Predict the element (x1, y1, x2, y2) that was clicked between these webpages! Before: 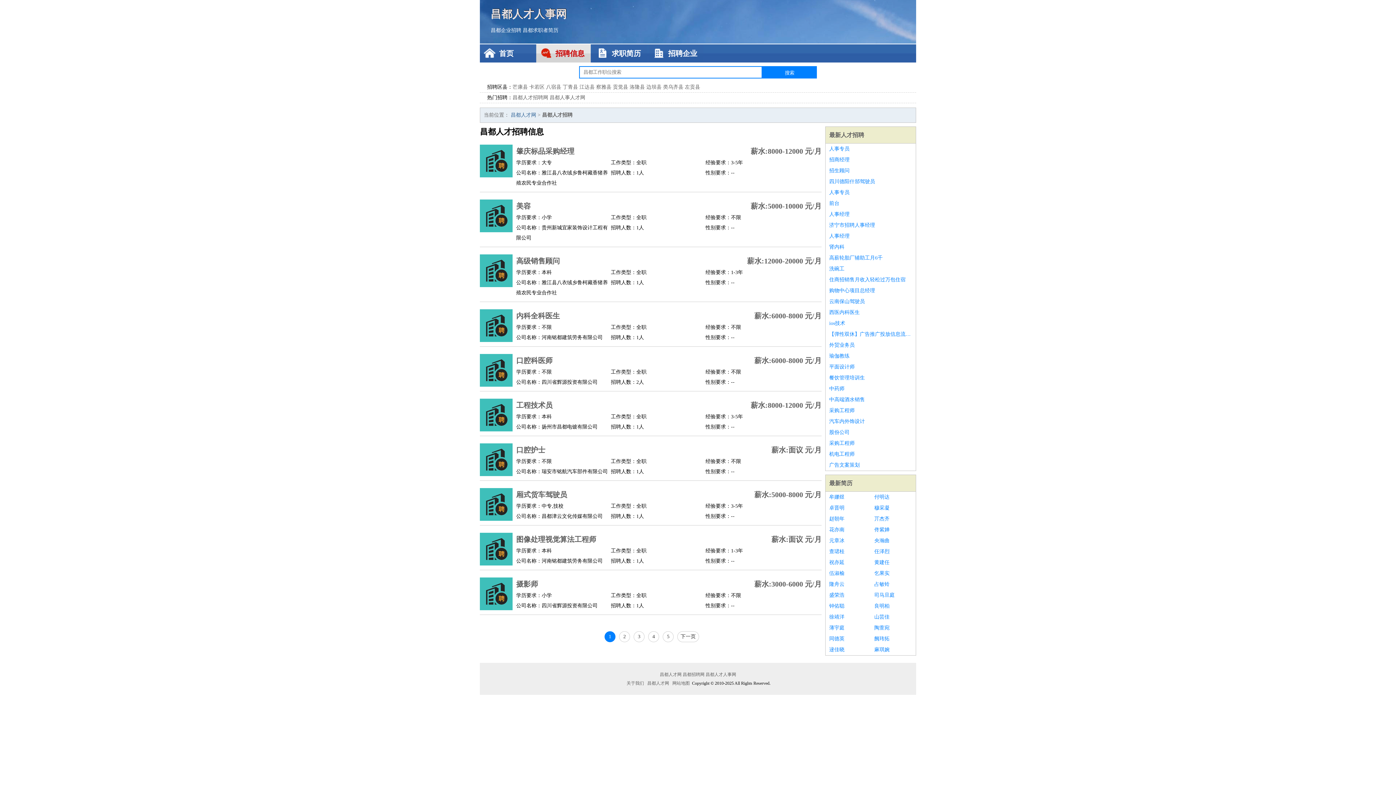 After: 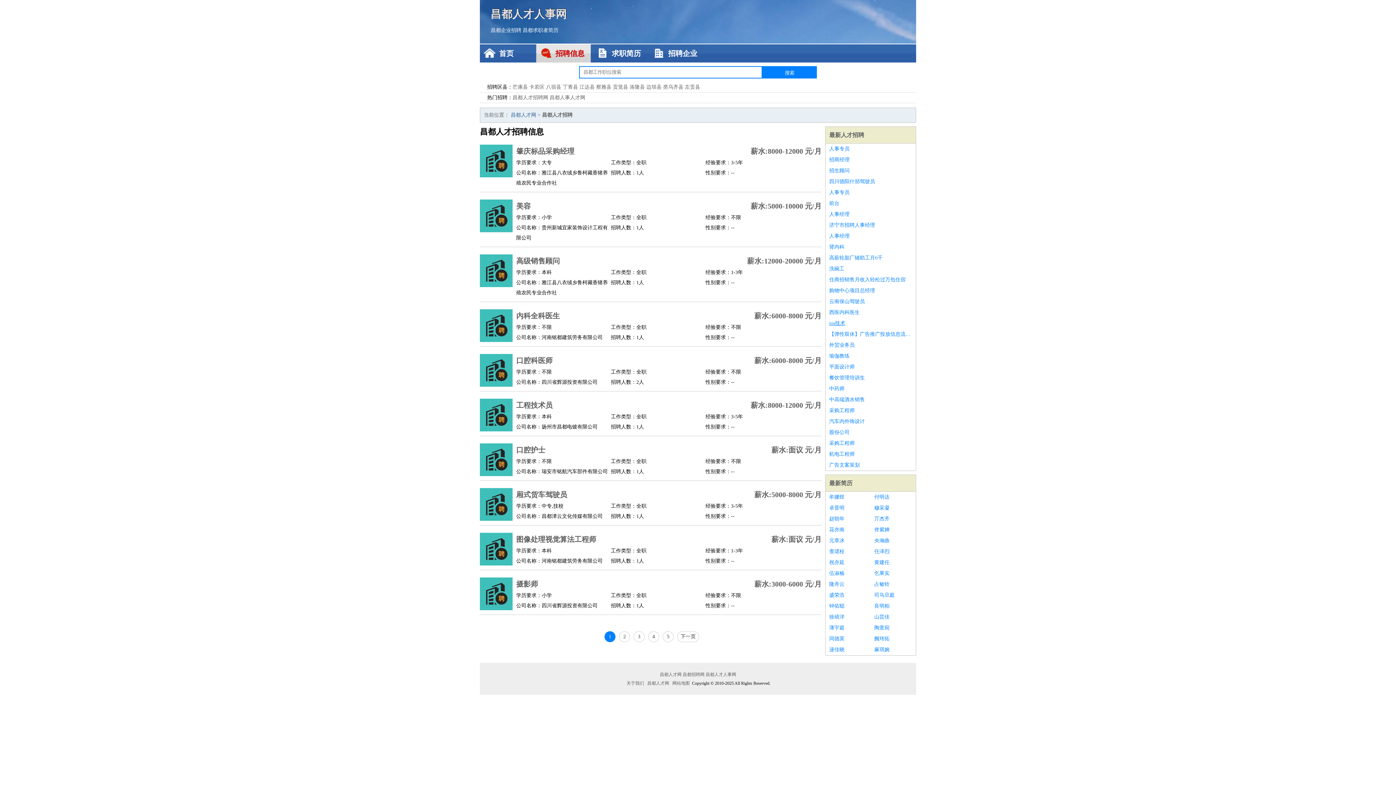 Action: label: ios技术 bbox: (829, 318, 912, 329)